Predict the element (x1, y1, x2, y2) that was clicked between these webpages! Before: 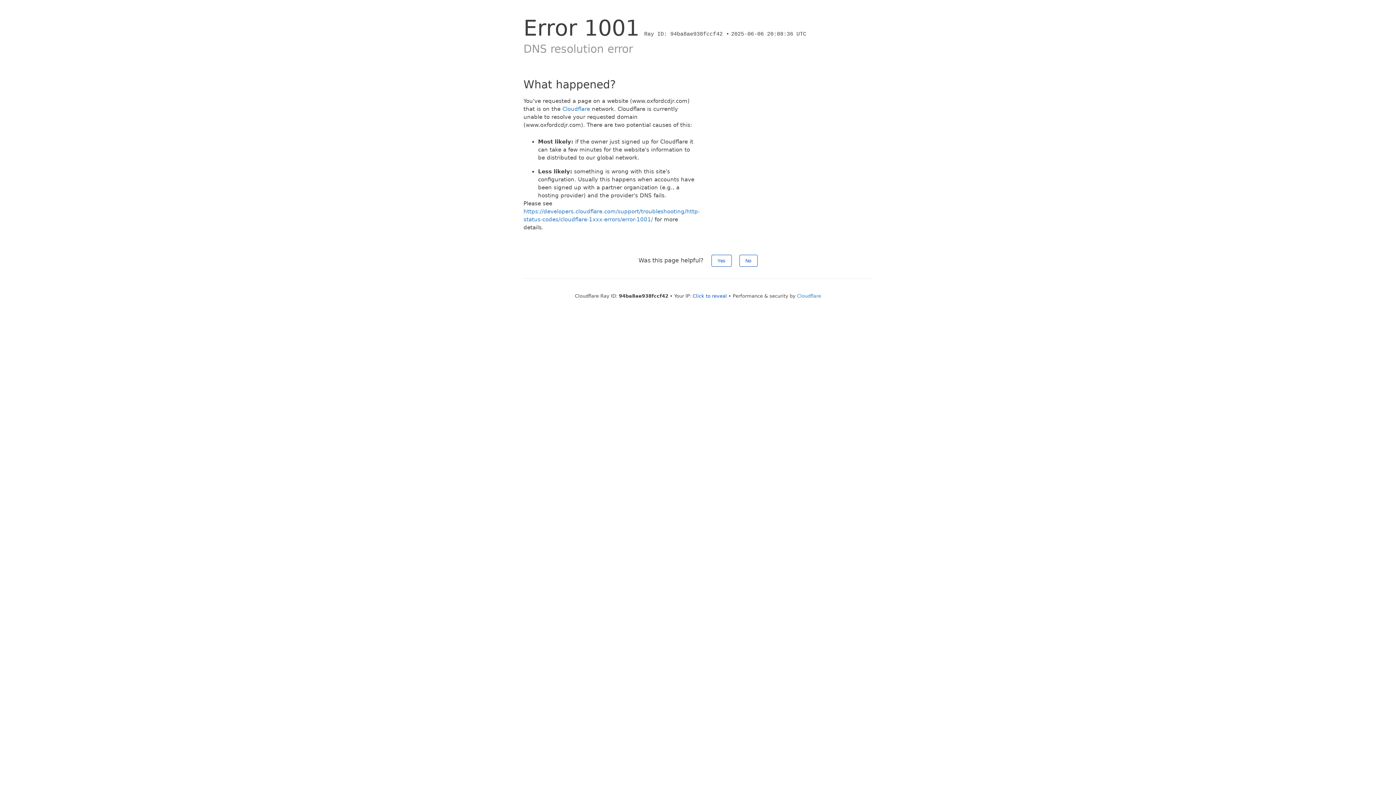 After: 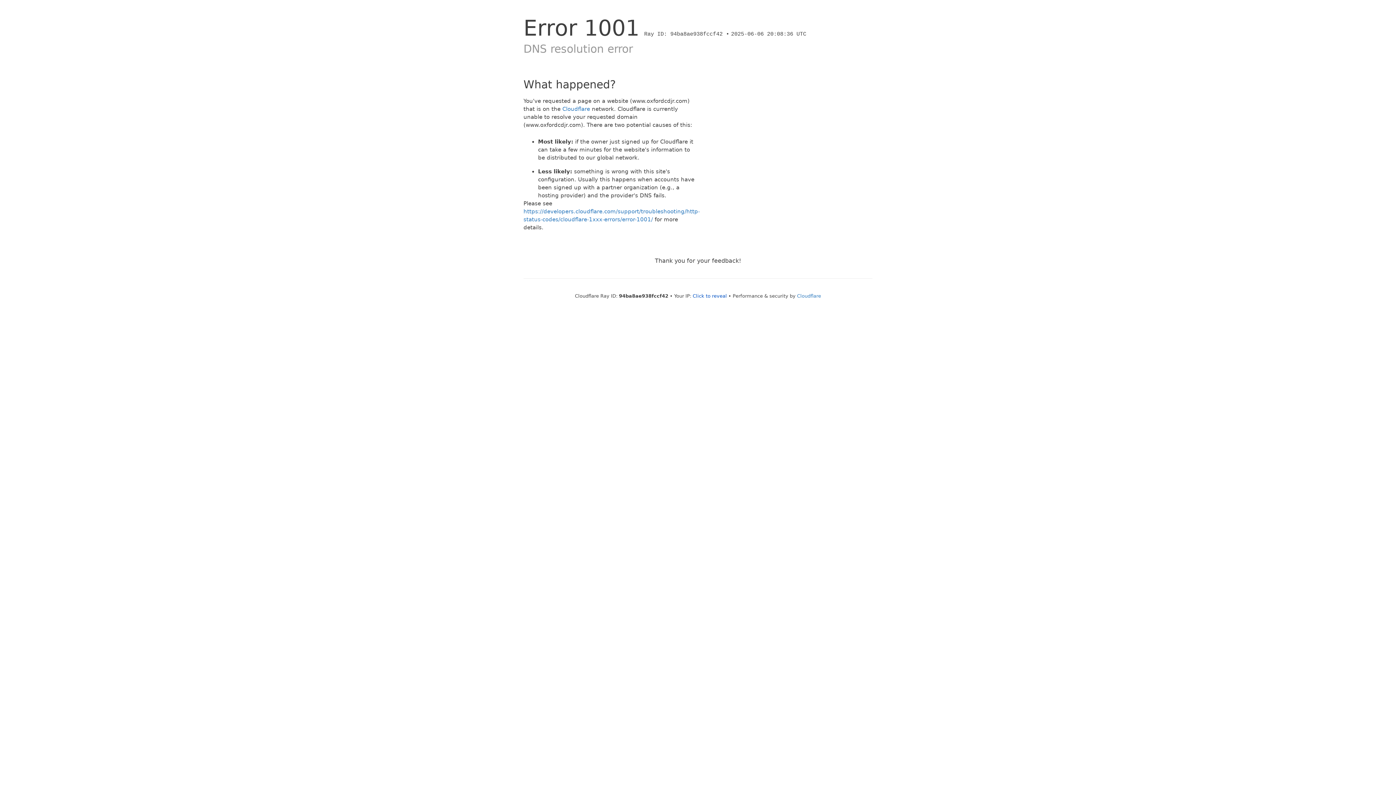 Action: bbox: (711, 254, 731, 266) label: Yes